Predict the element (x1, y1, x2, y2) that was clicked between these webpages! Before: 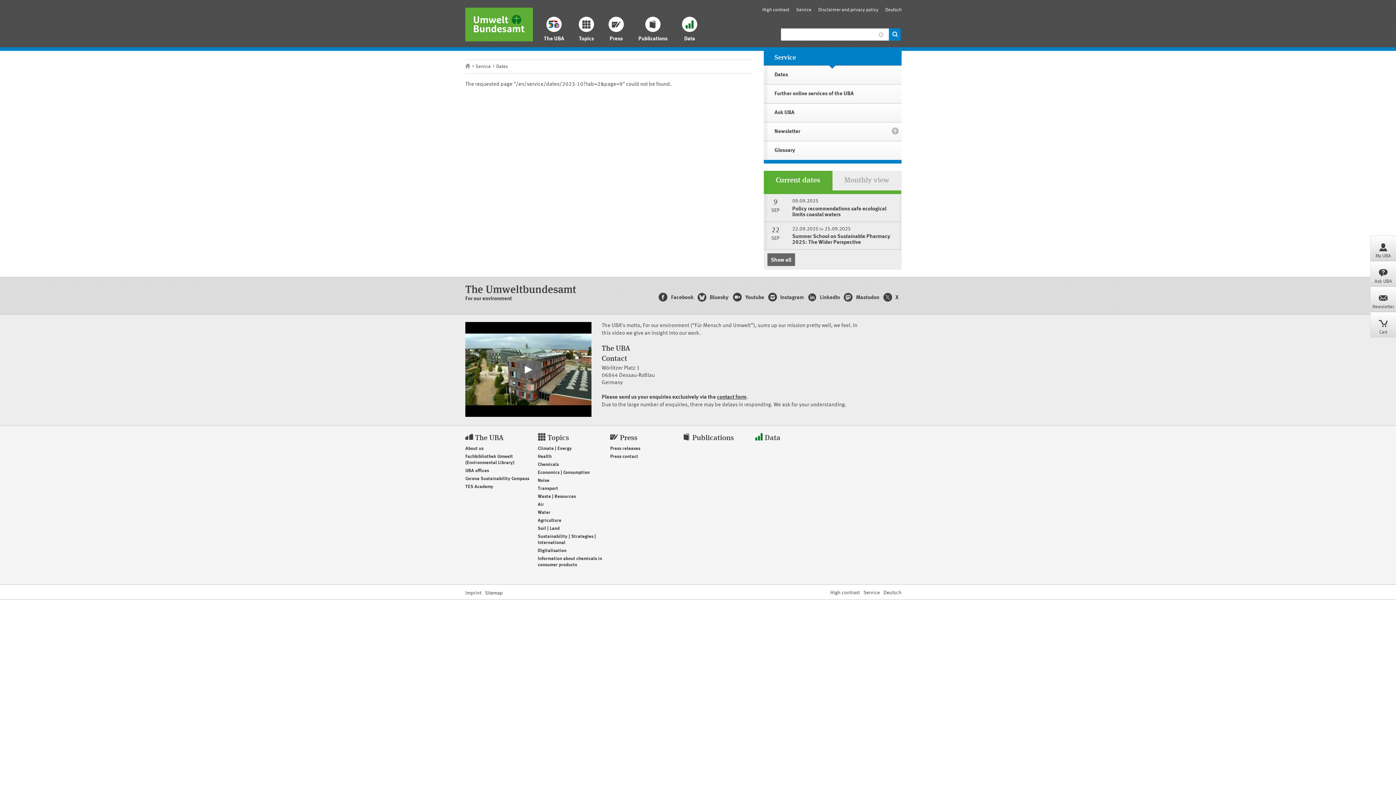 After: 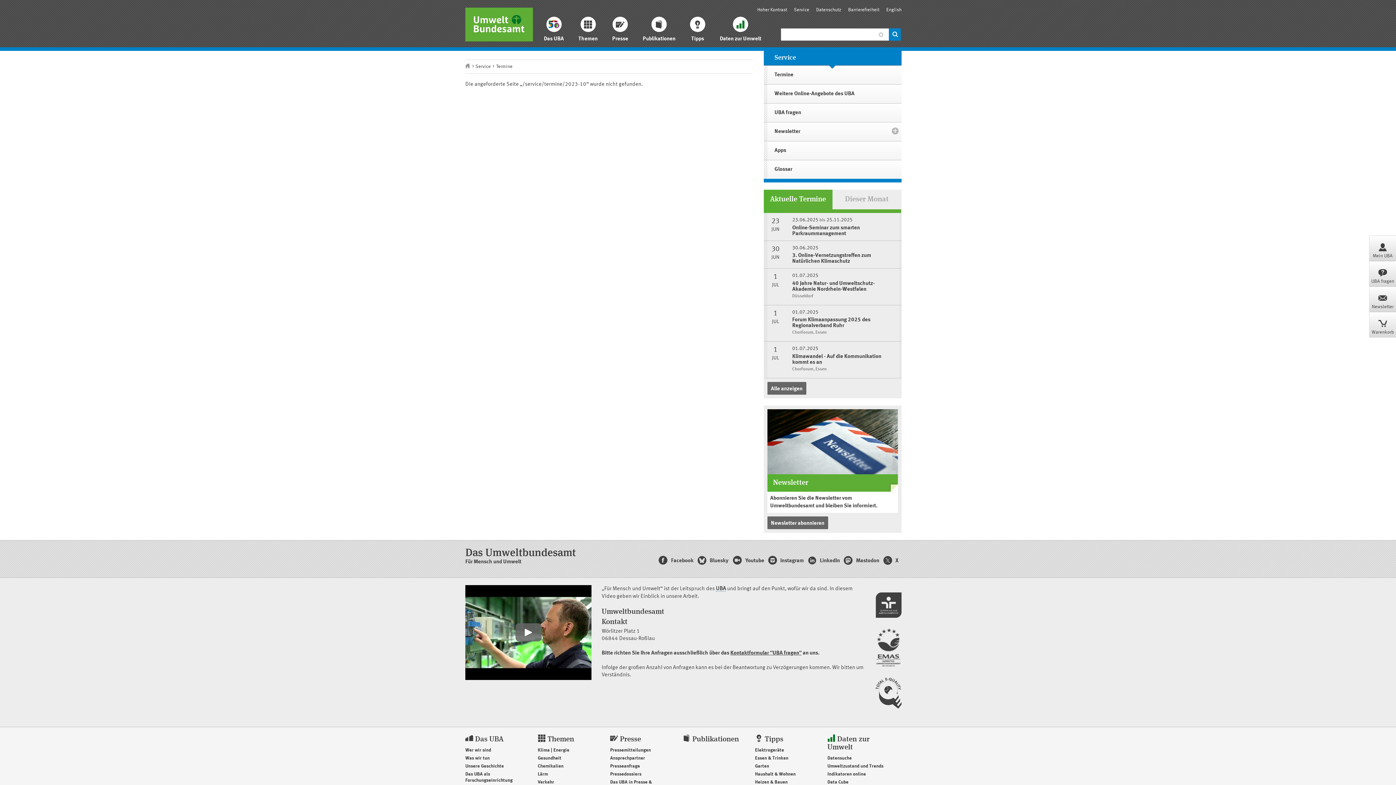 Action: label: Deutsch bbox: (883, 585, 901, 600)